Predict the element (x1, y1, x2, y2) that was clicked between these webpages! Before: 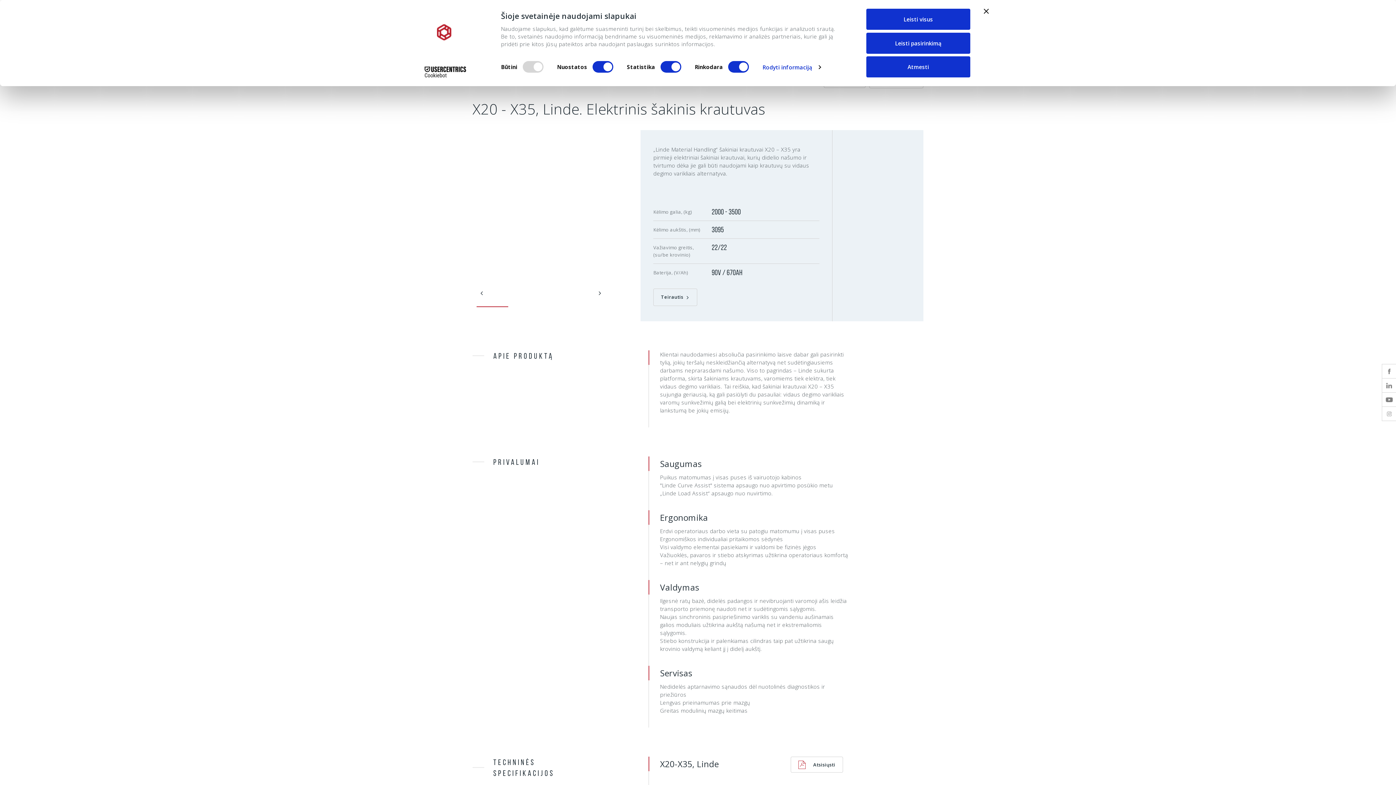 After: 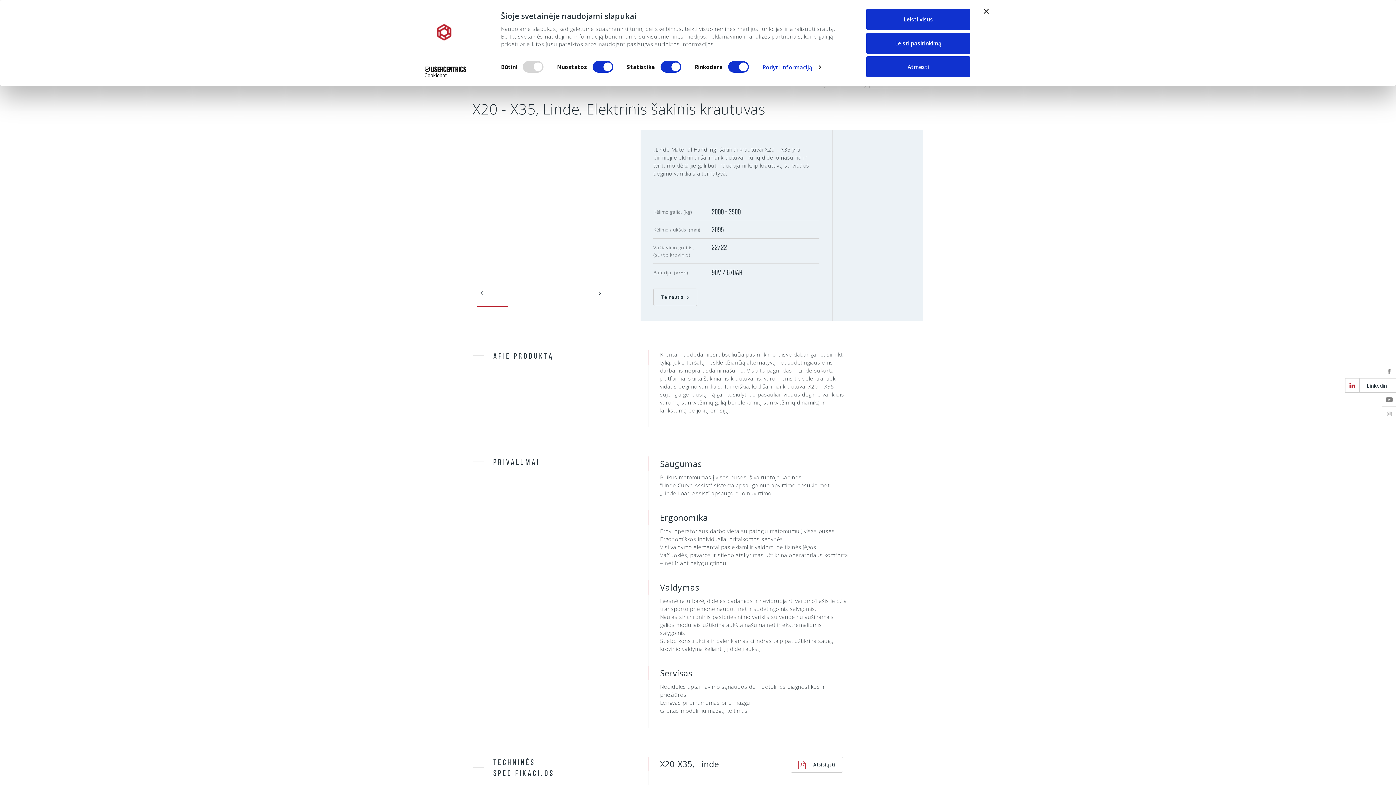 Action: label:  Linkedin bbox: (1382, 378, 1396, 392)